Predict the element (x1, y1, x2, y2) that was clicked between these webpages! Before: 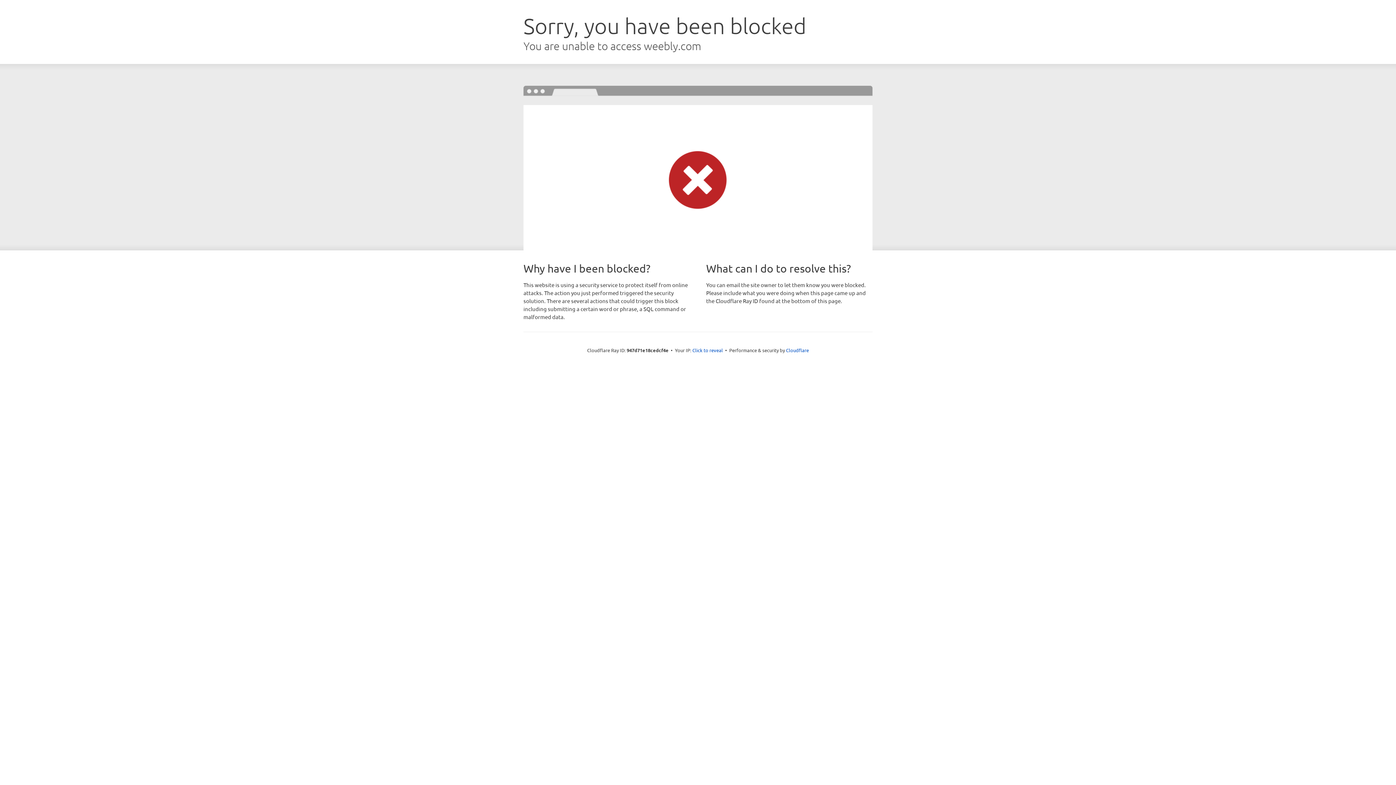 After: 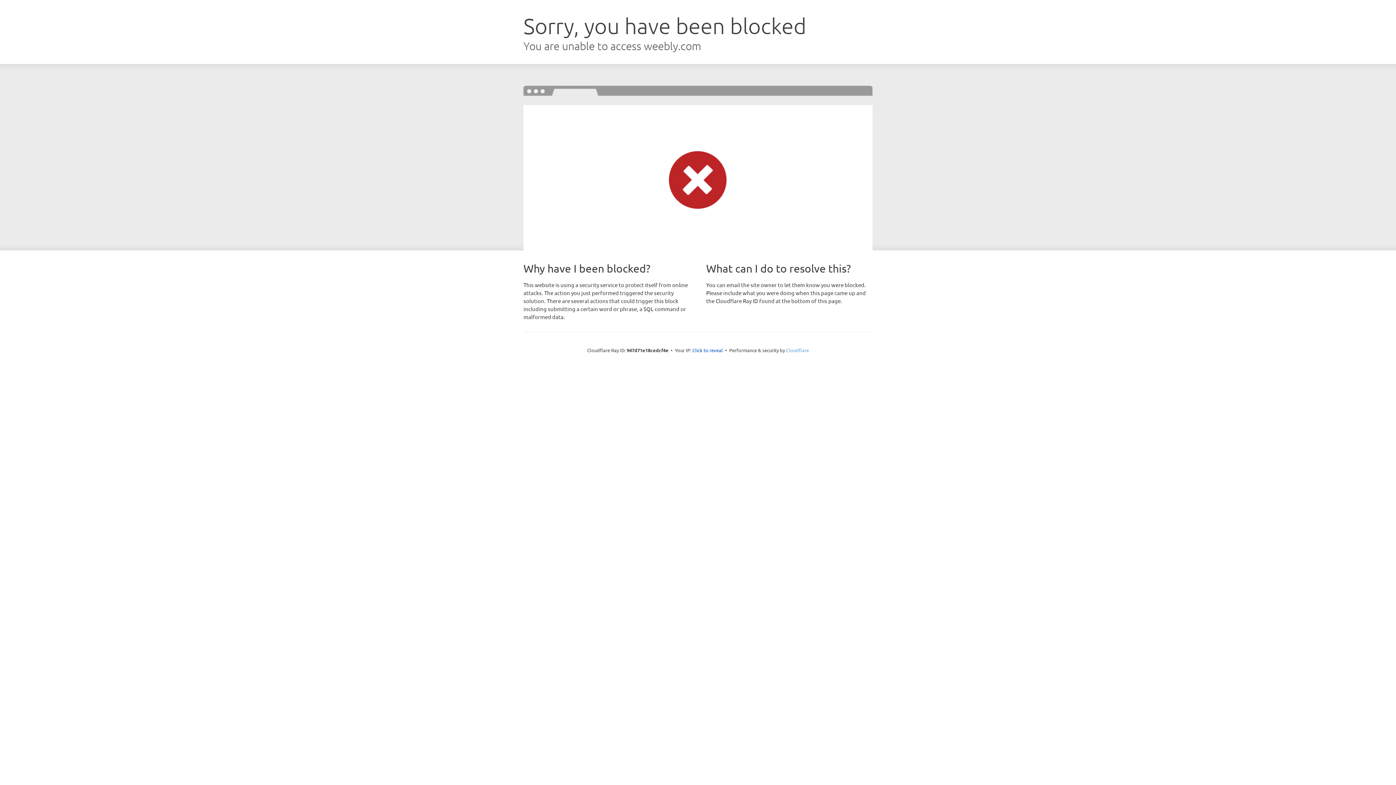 Action: bbox: (786, 347, 809, 353) label: Cloudflare